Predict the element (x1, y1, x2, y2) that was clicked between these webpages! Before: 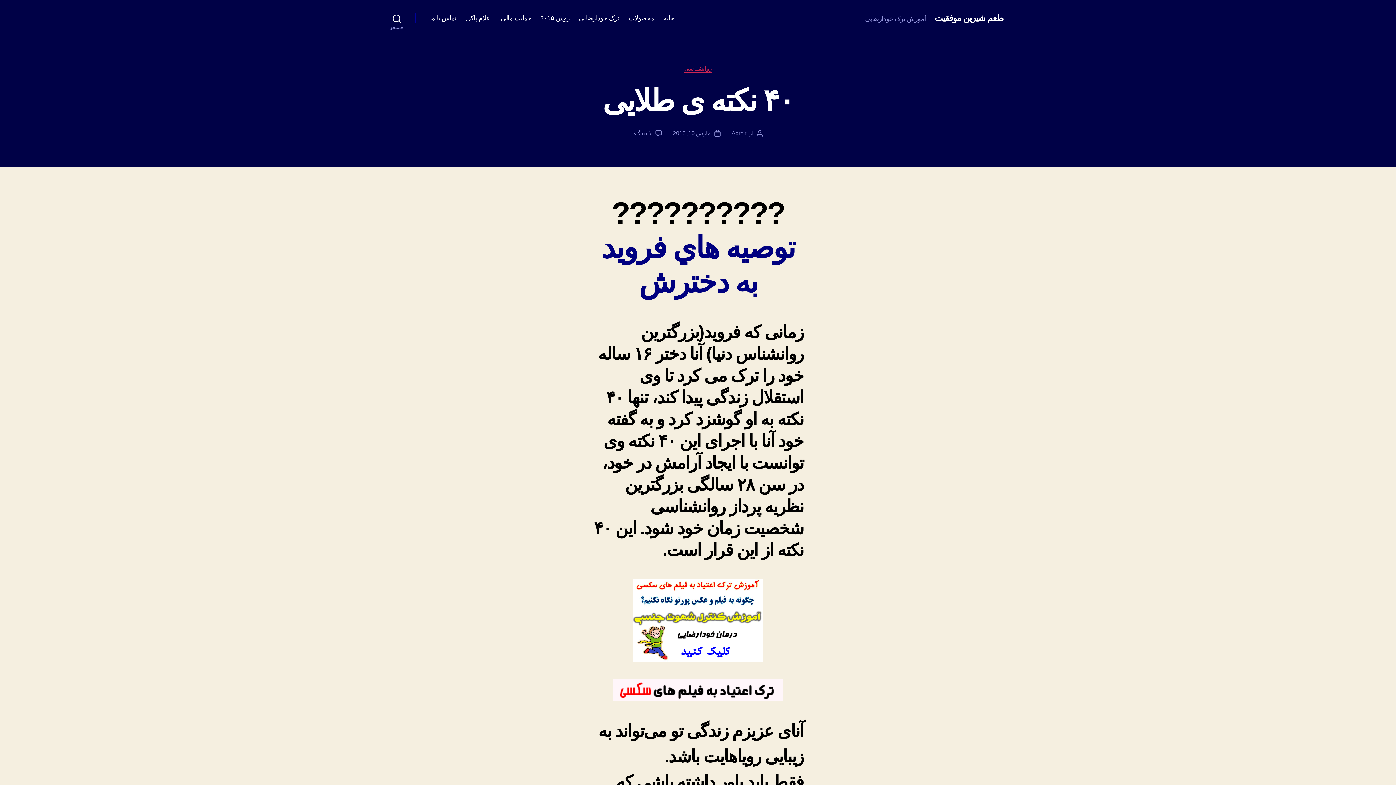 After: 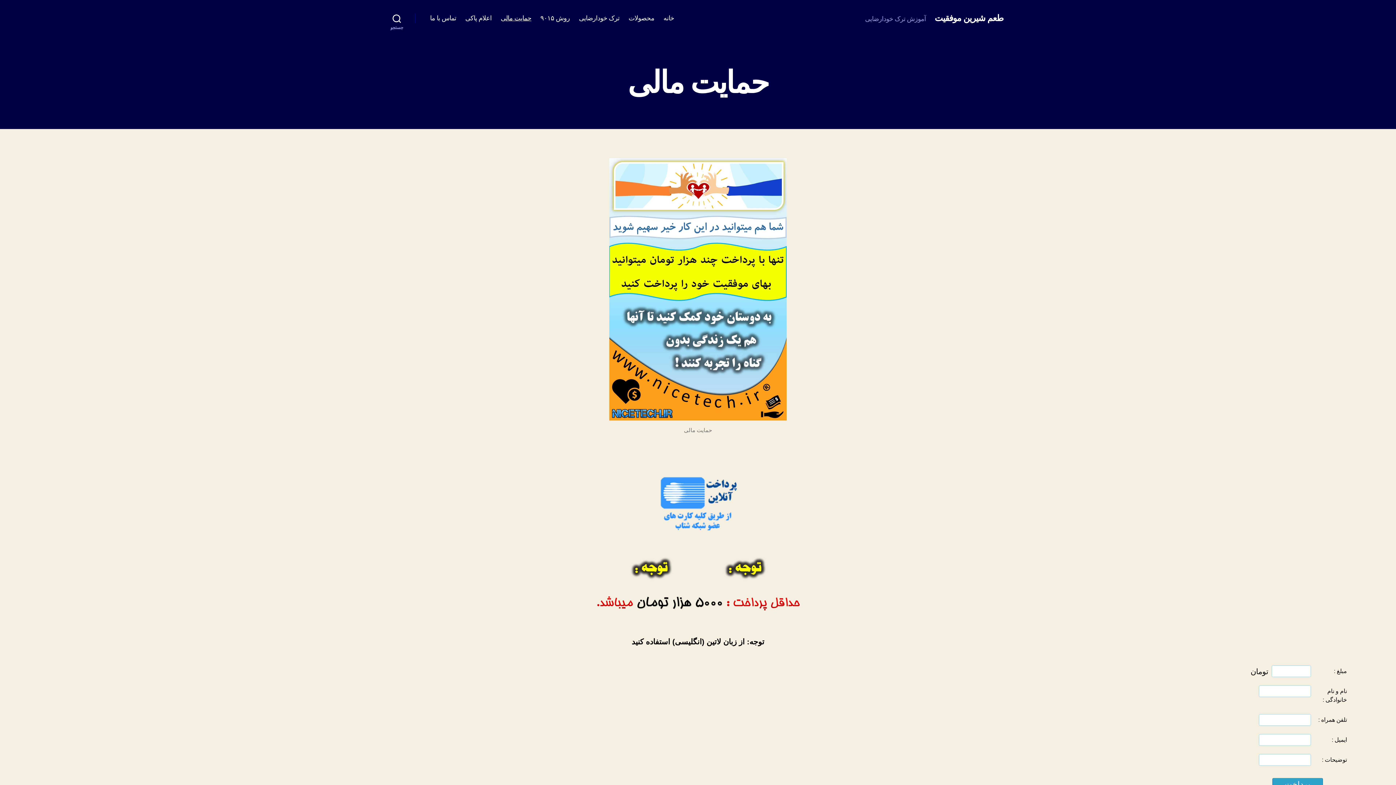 Action: label: حمایت مالی bbox: (500, 14, 531, 22)